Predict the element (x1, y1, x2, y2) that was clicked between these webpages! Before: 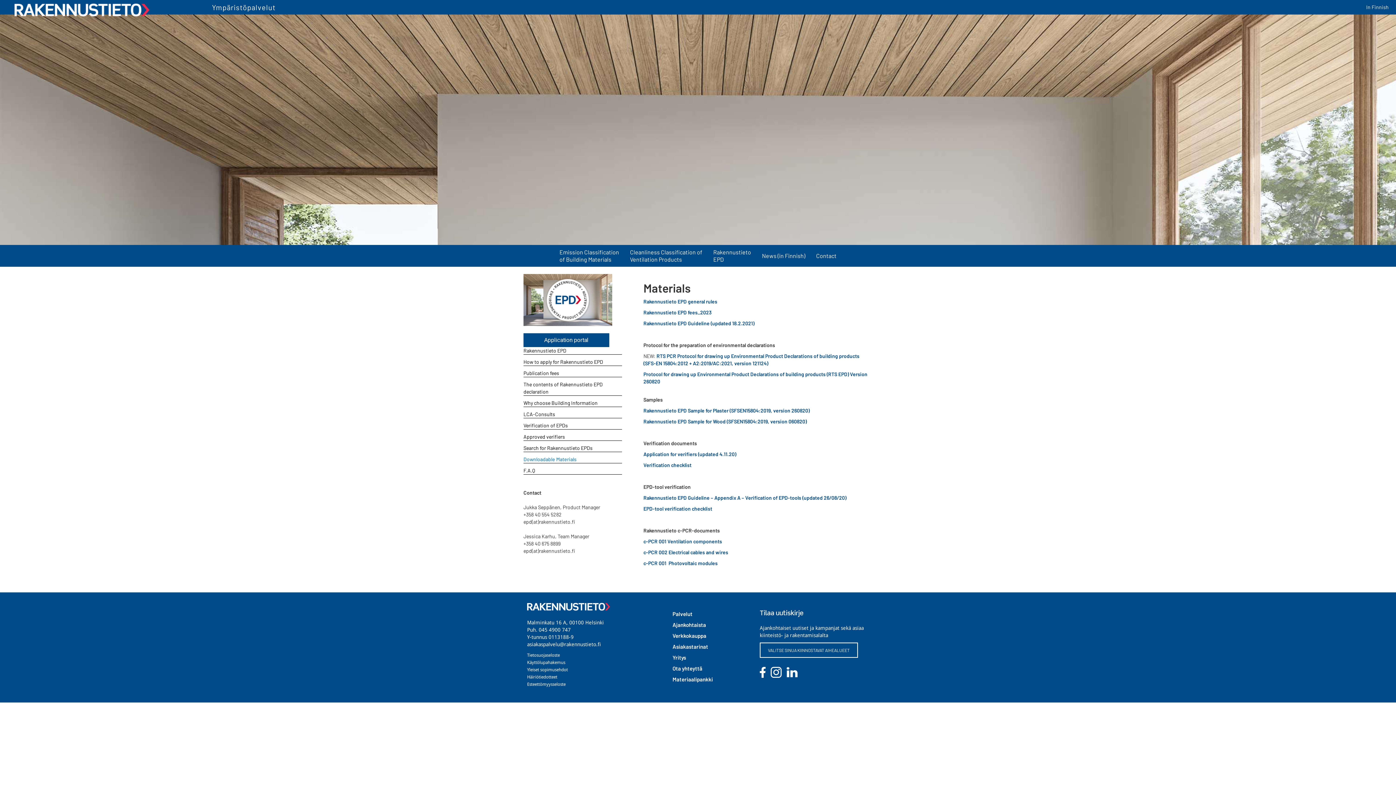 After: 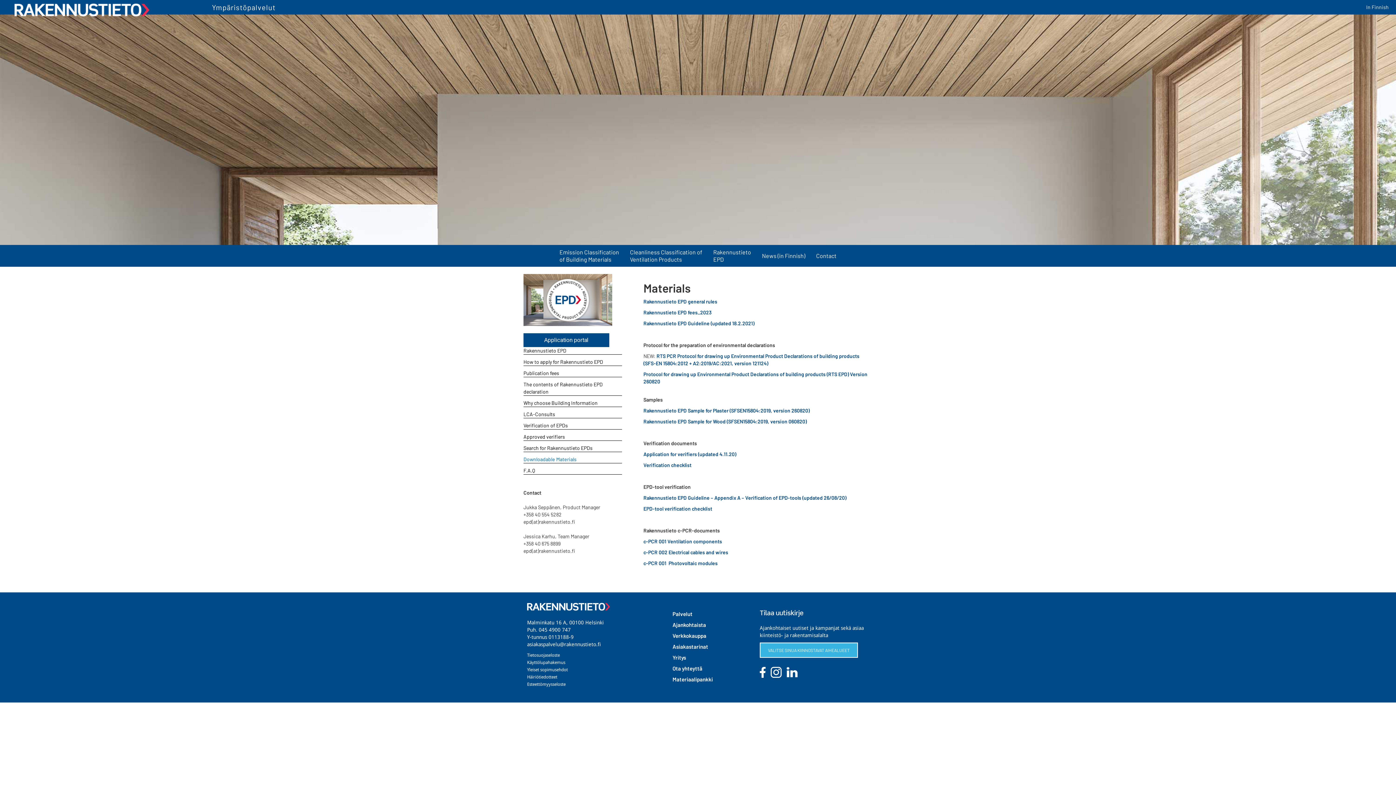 Action: label: VALITSE SINUA KIINNOSTAVAT AIHEALUEET bbox: (760, 642, 858, 658)